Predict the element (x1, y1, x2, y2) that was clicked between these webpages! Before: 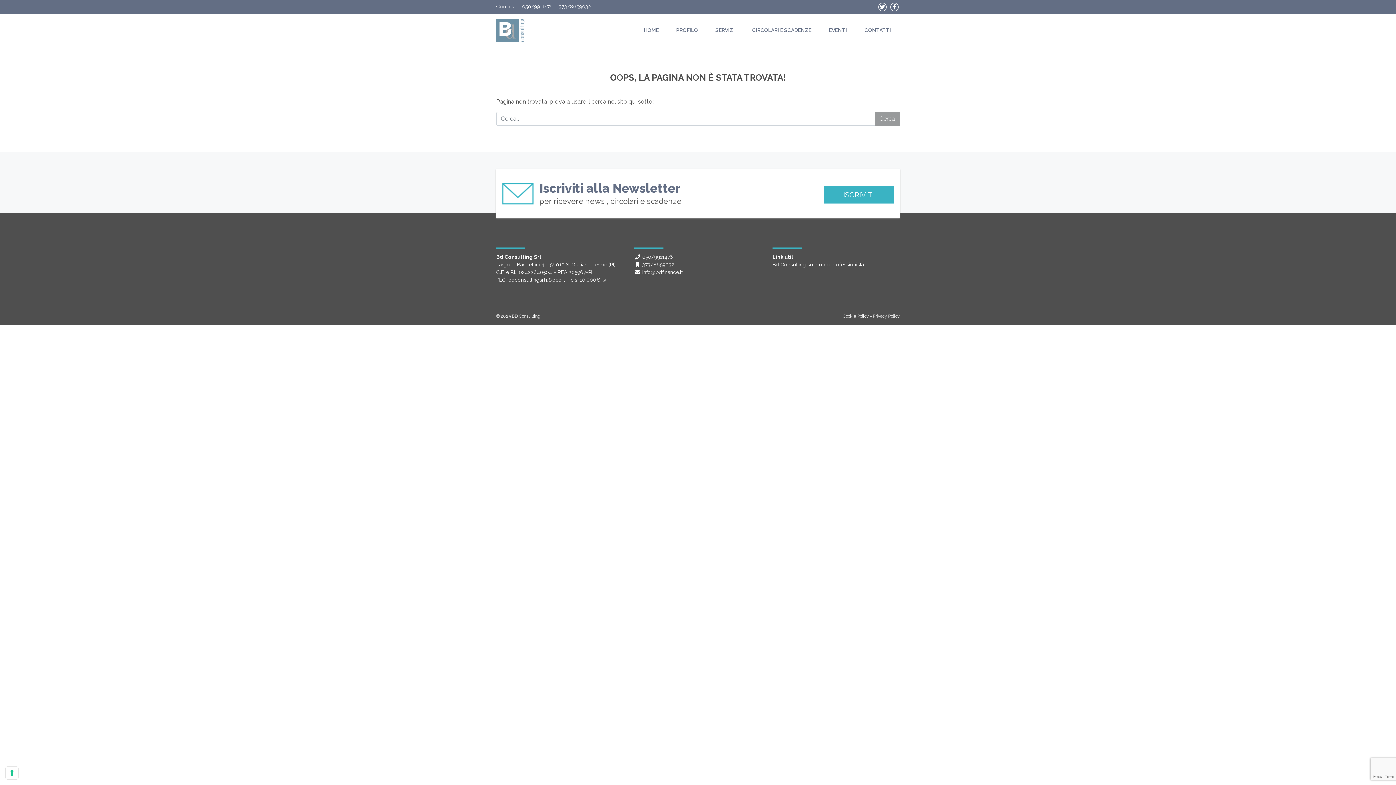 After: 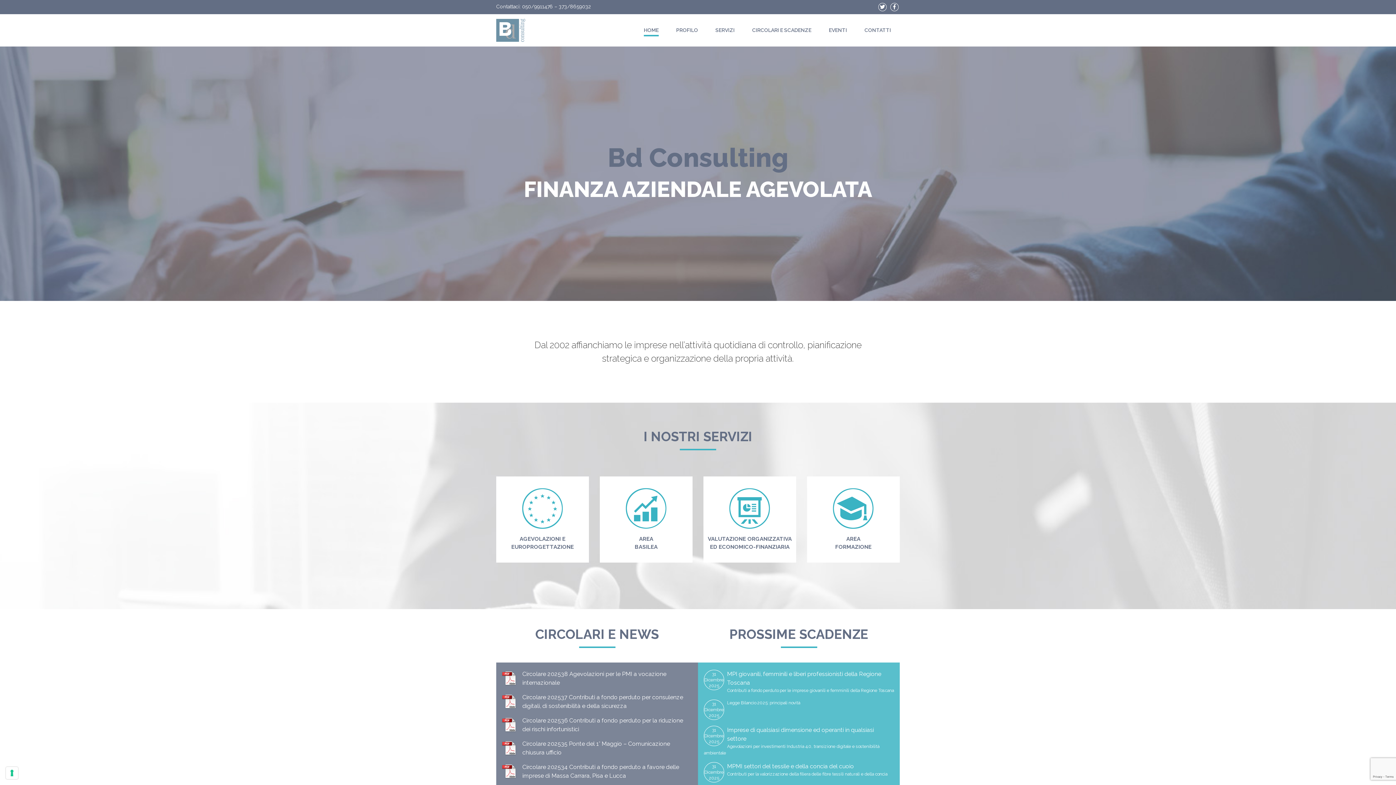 Action: bbox: (496, 17, 525, 43)